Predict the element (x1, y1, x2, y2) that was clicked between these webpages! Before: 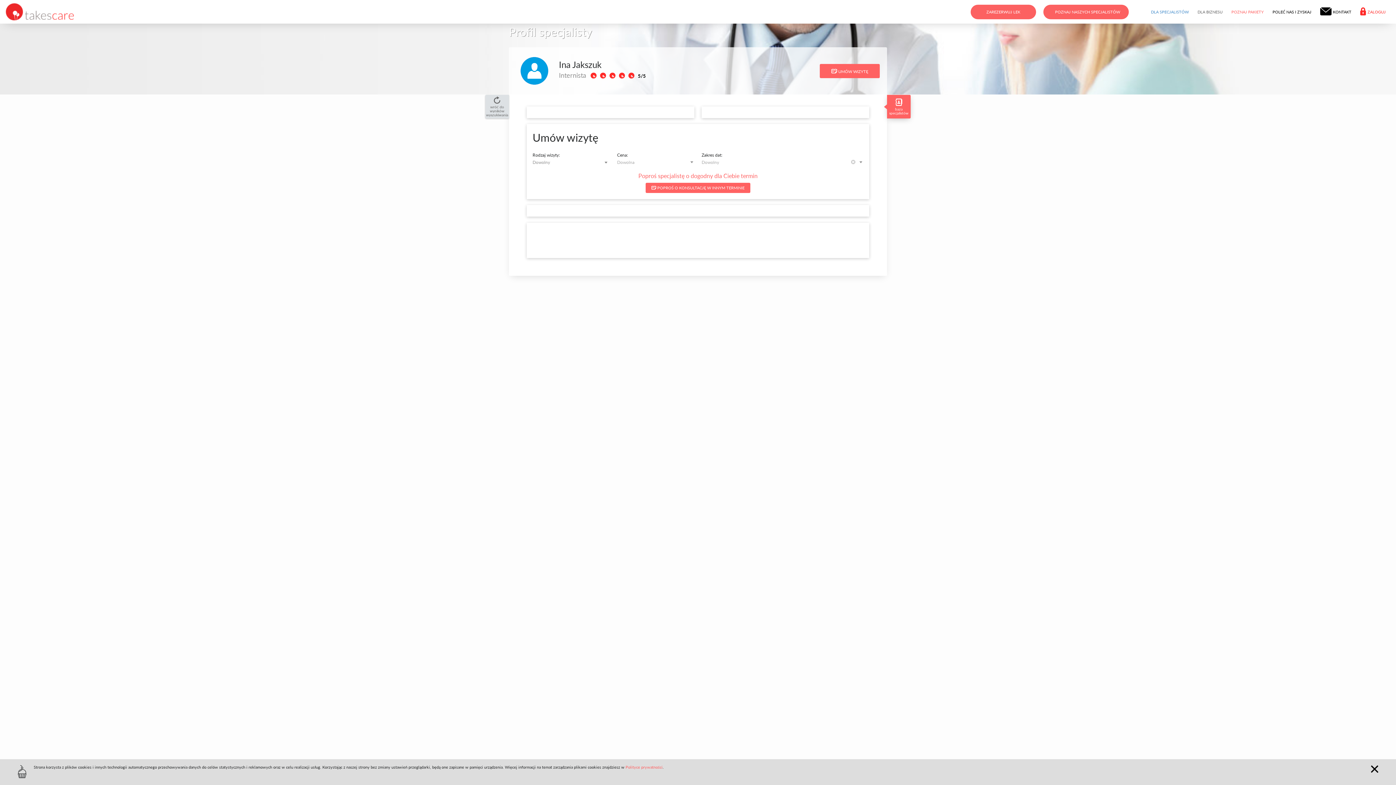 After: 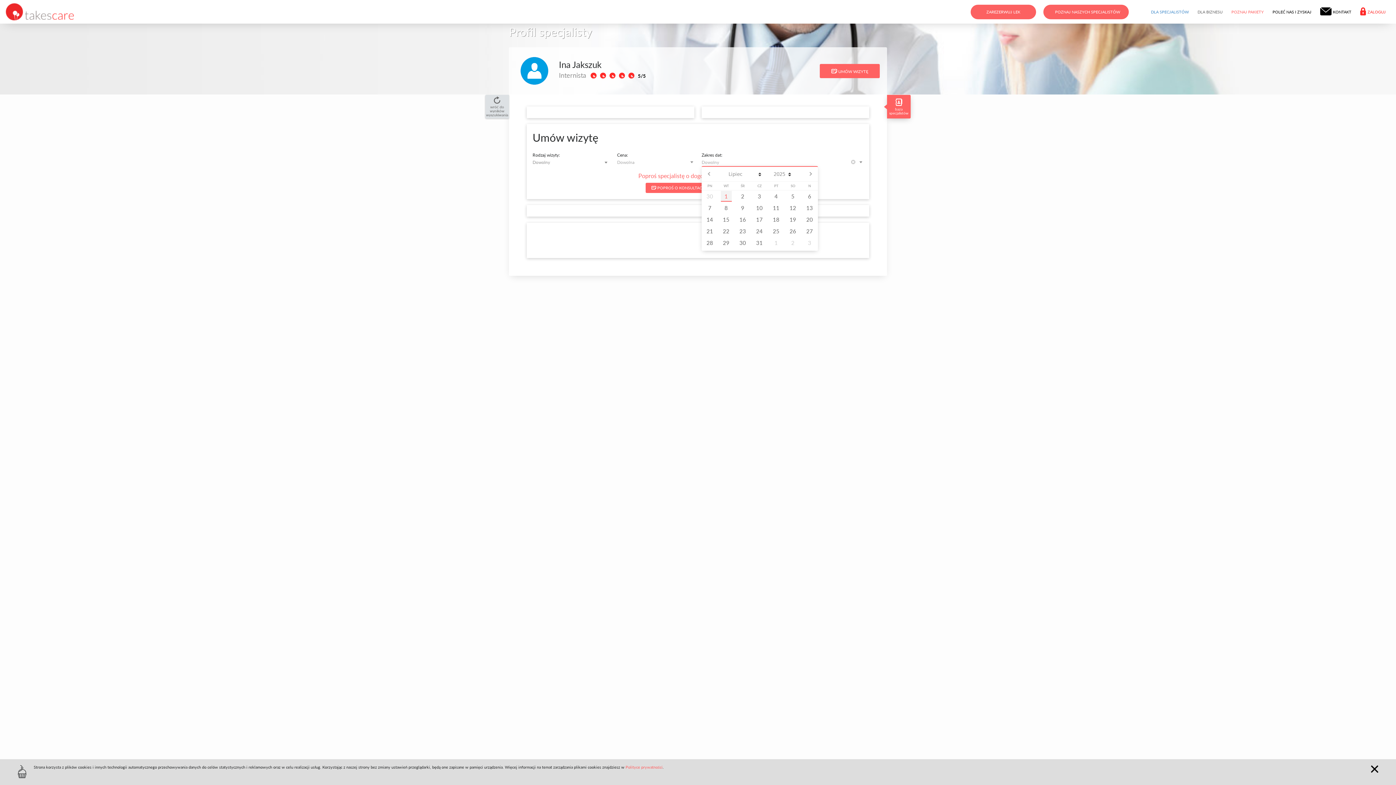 Action: bbox: (701, 158, 863, 166) label:  